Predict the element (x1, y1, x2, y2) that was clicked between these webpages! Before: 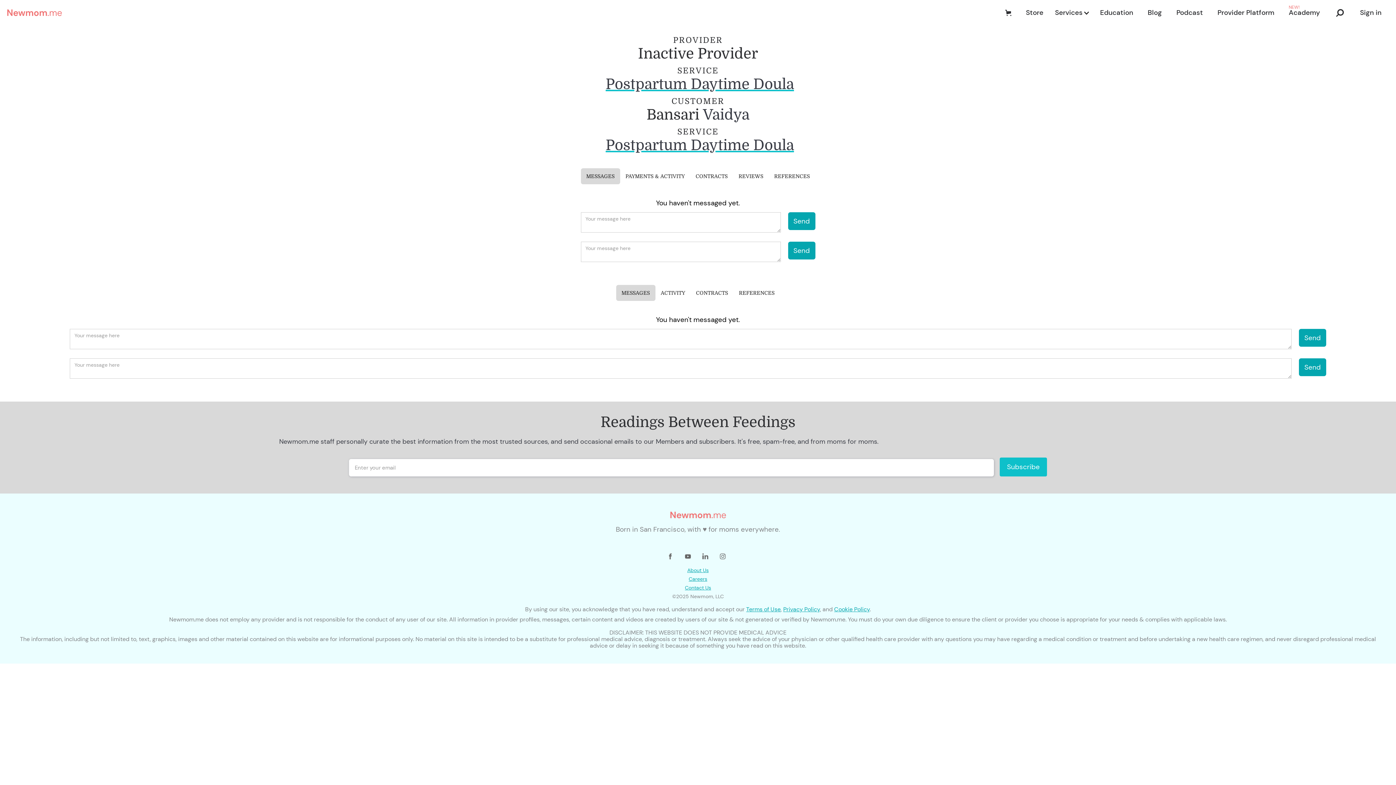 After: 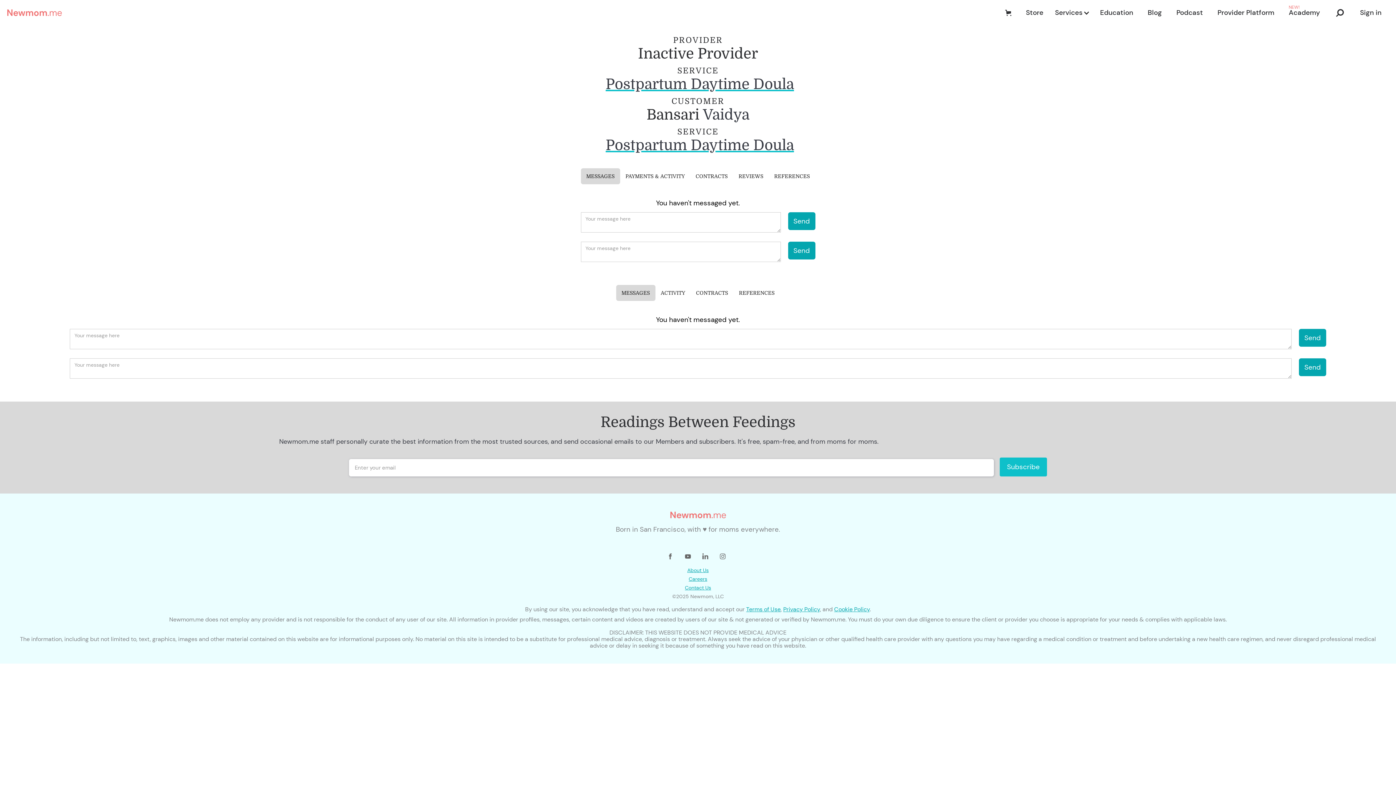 Action: bbox: (701, 549, 712, 560)